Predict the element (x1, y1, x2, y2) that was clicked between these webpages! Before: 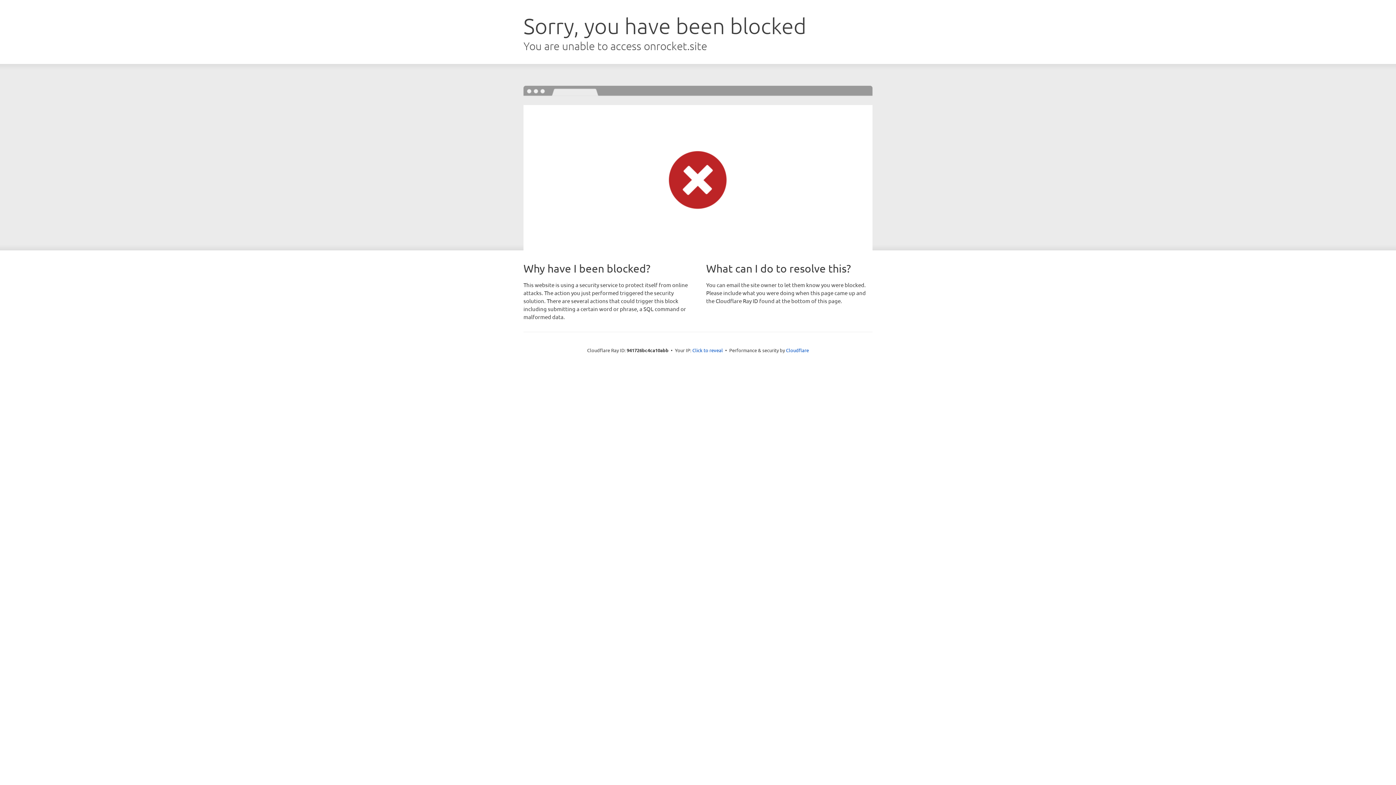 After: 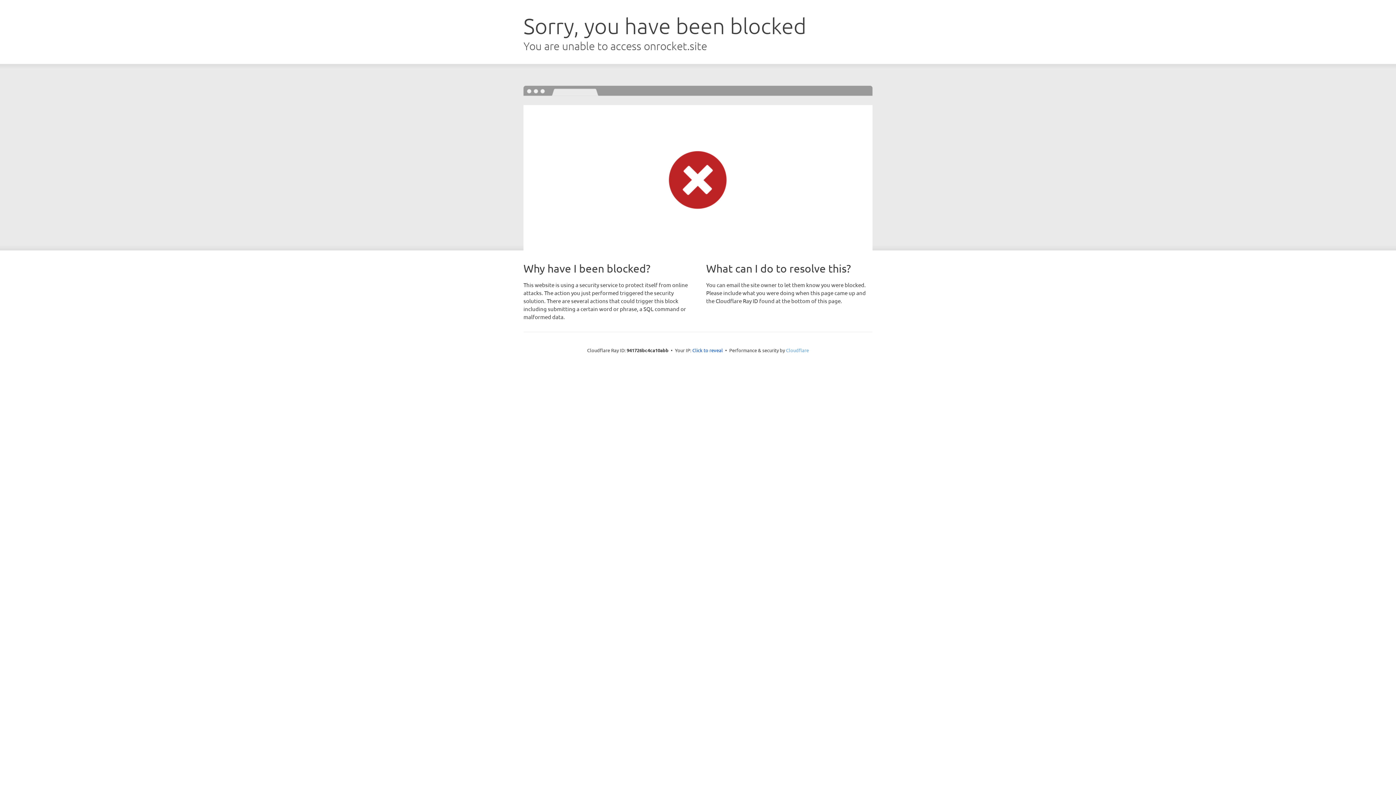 Action: bbox: (786, 347, 809, 353) label: Cloudflare